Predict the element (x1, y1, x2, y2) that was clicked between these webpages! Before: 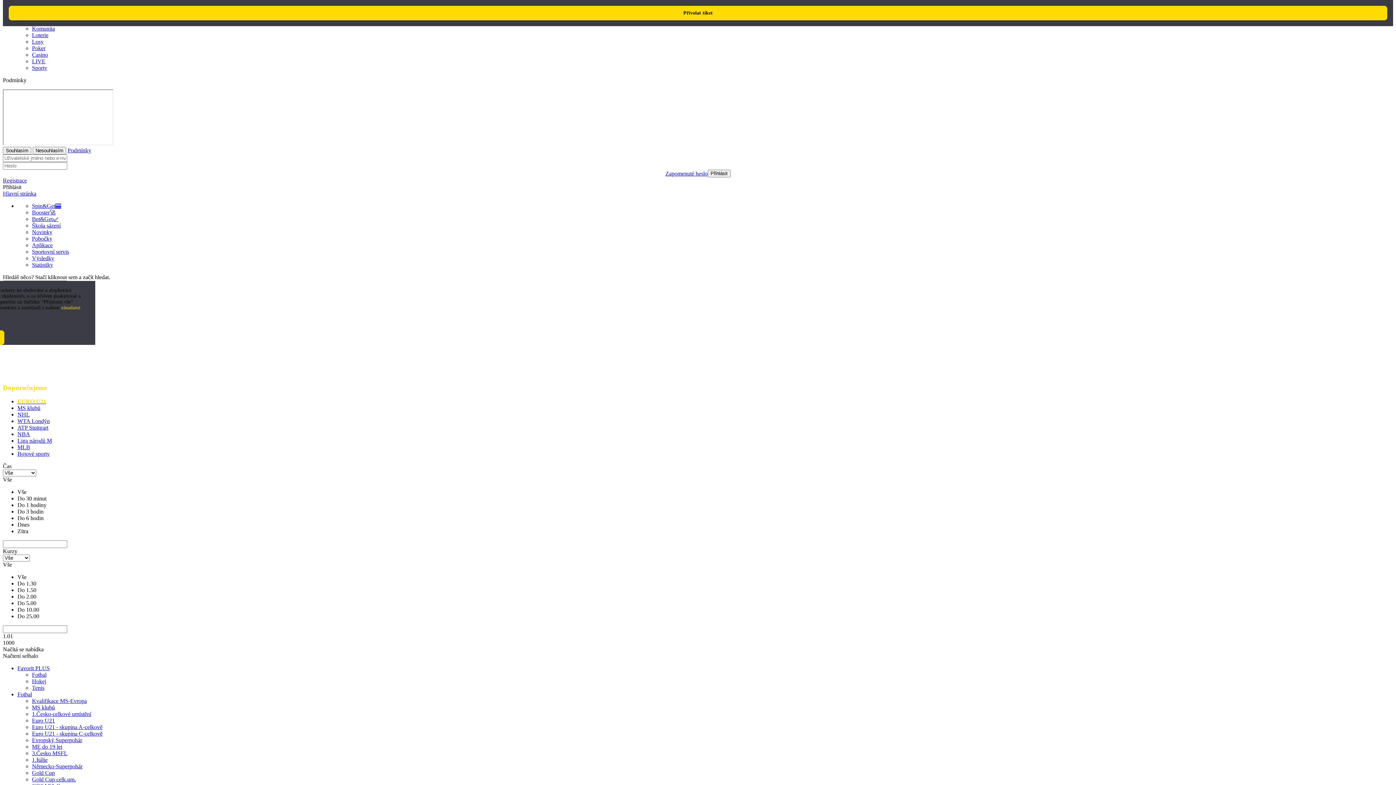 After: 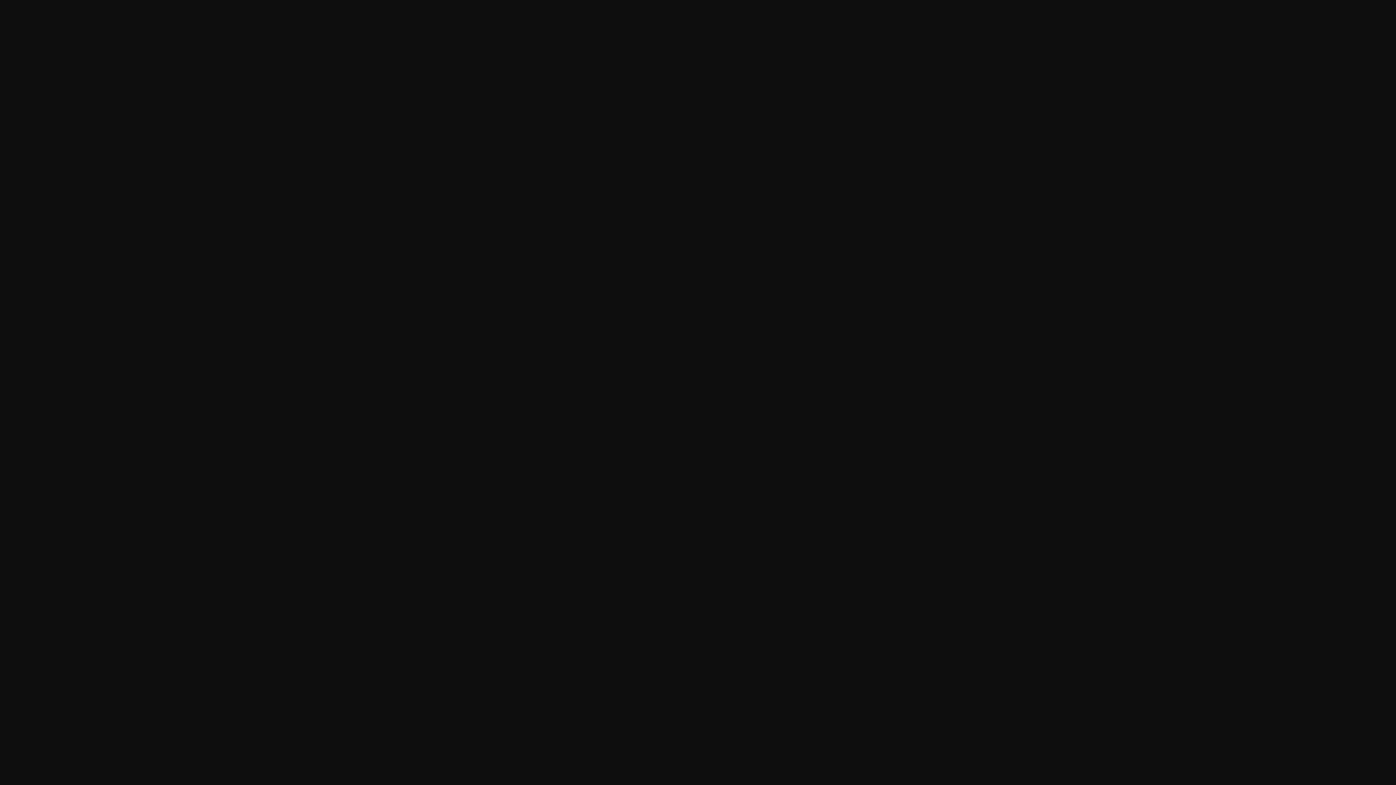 Action: bbox: (32, 51, 48, 57) label: Casino